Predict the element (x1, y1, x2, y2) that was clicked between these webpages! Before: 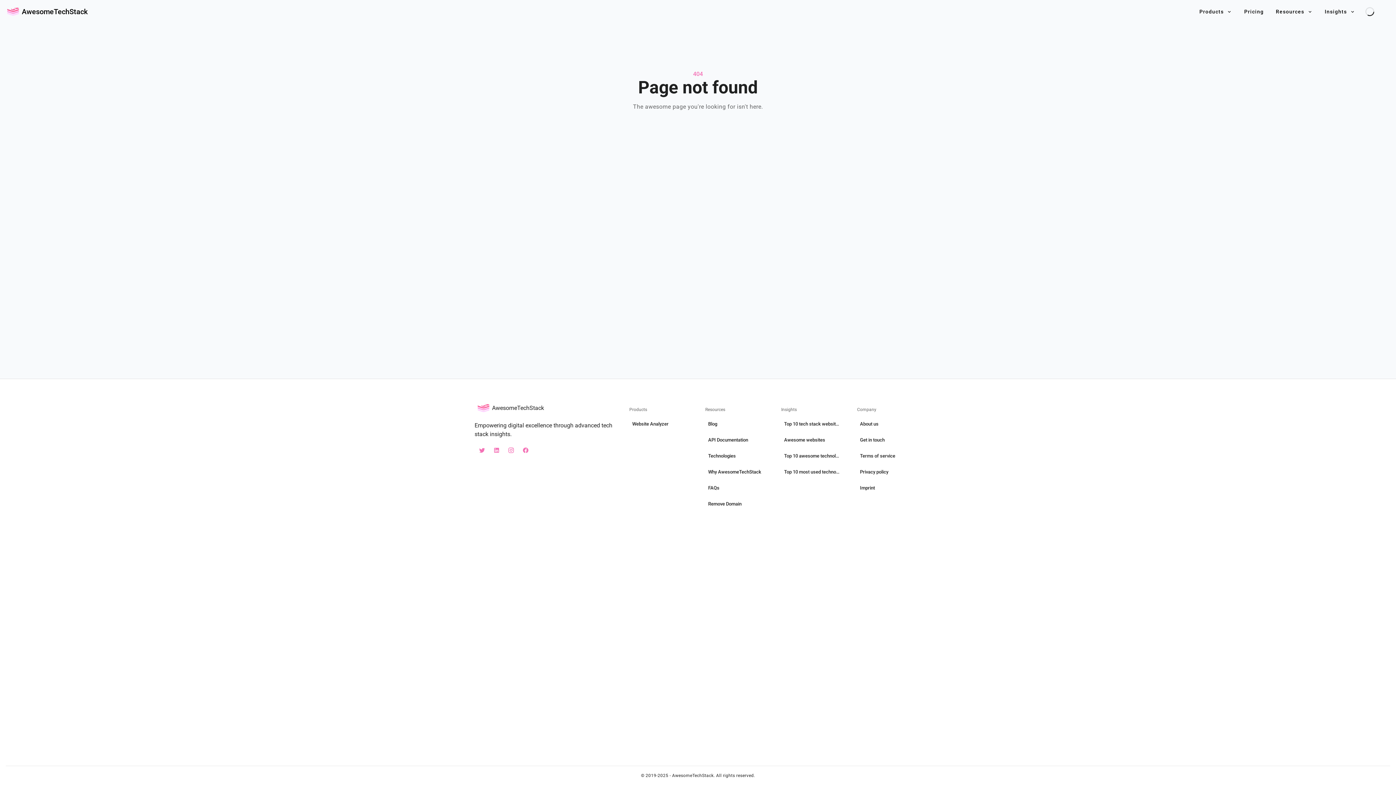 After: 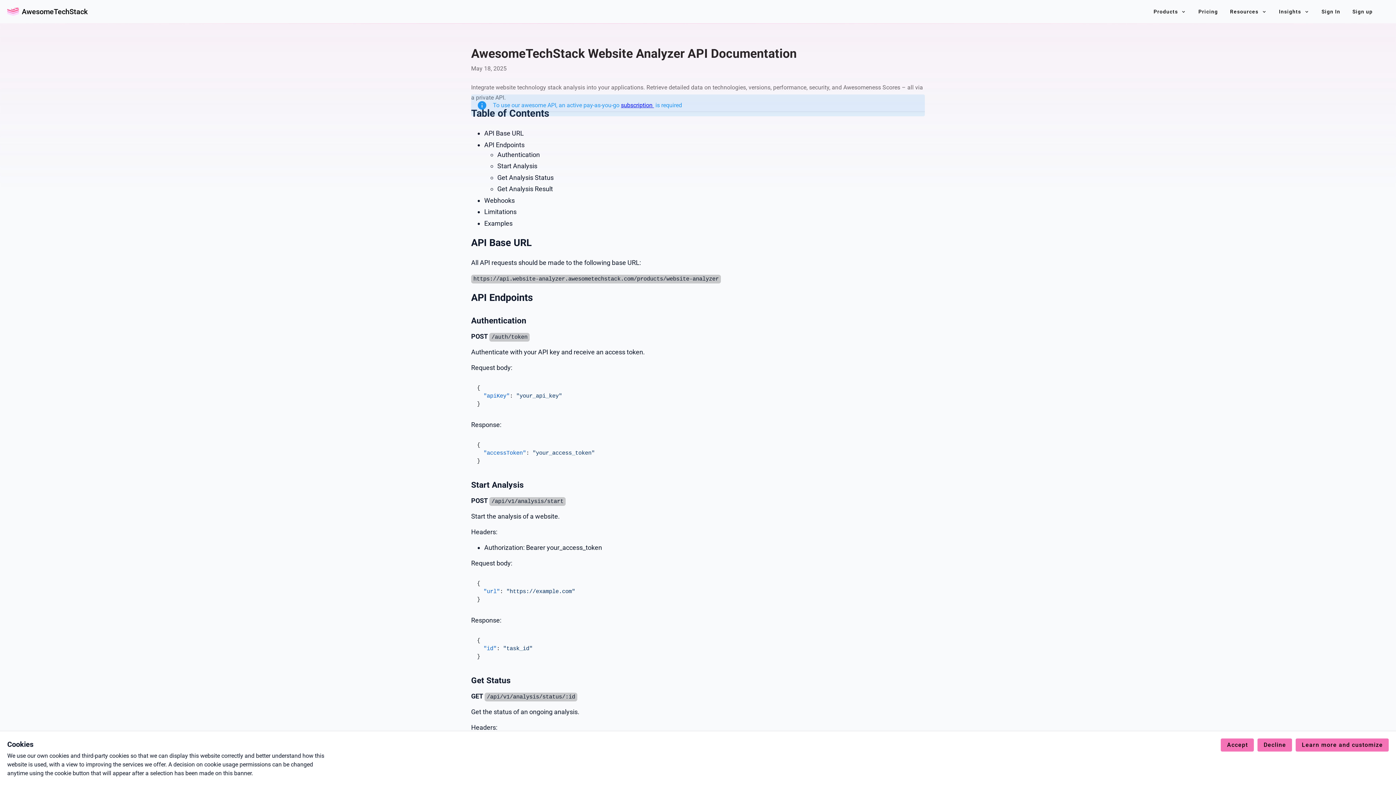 Action: bbox: (702, 433, 769, 447) label: API Documentation